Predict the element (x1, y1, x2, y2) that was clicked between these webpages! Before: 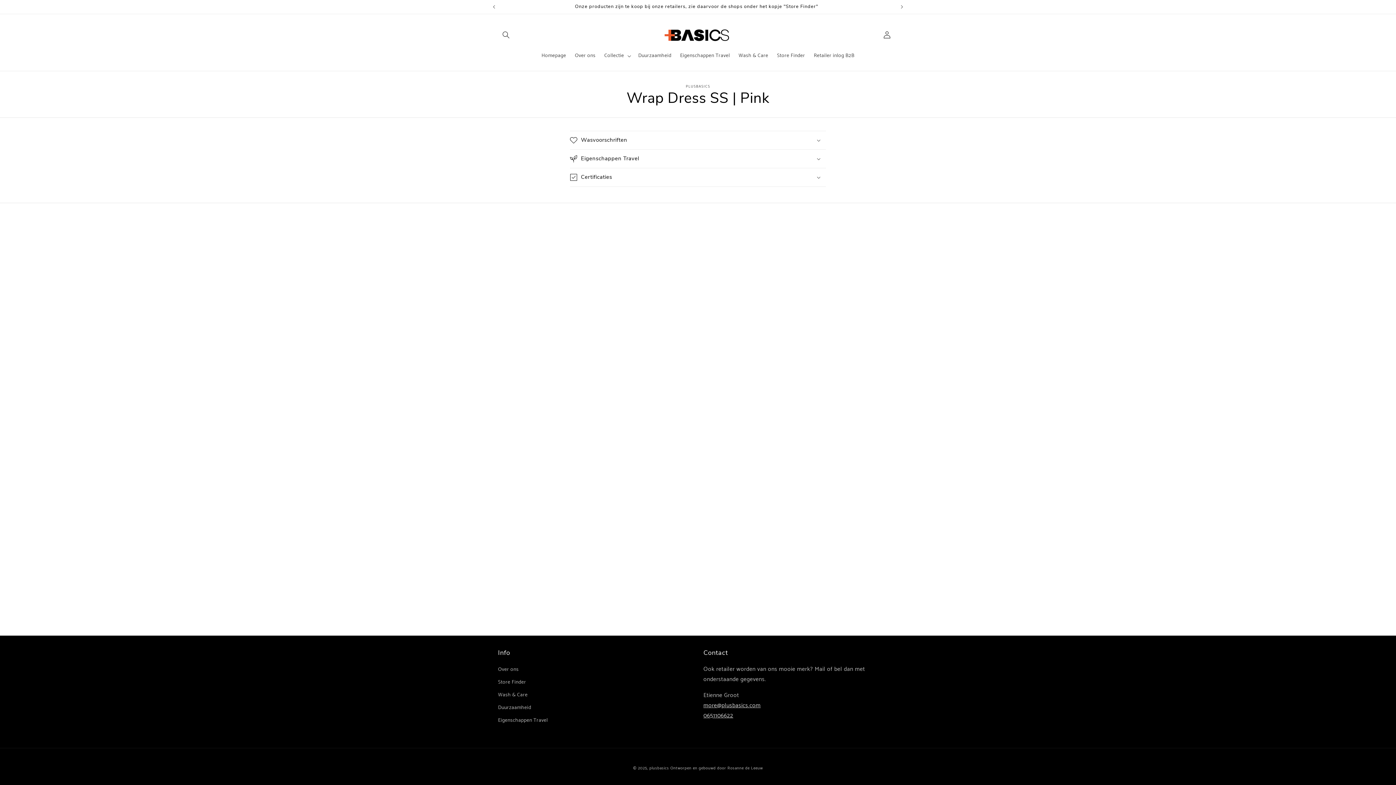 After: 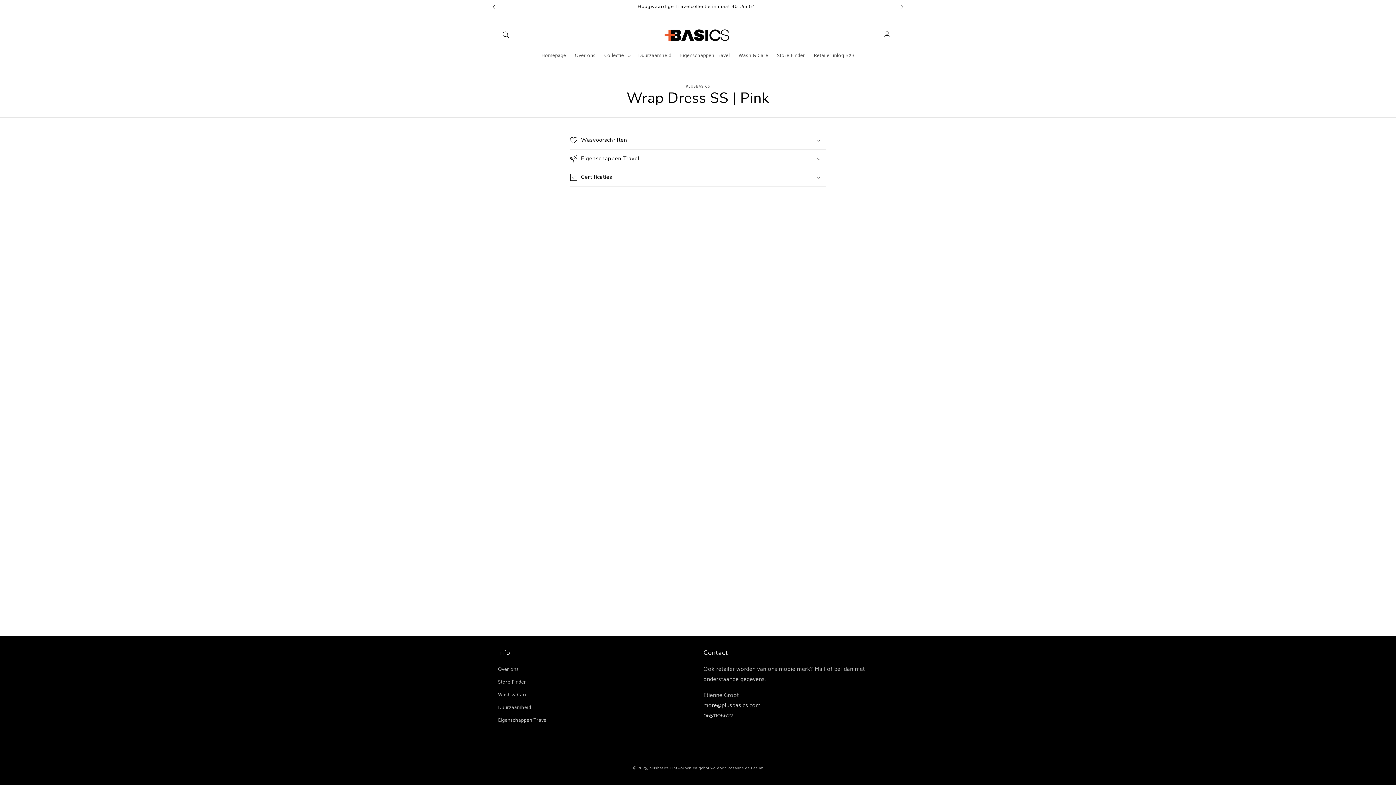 Action: bbox: (486, 0, 502, 13) label: Vorige aankondiging